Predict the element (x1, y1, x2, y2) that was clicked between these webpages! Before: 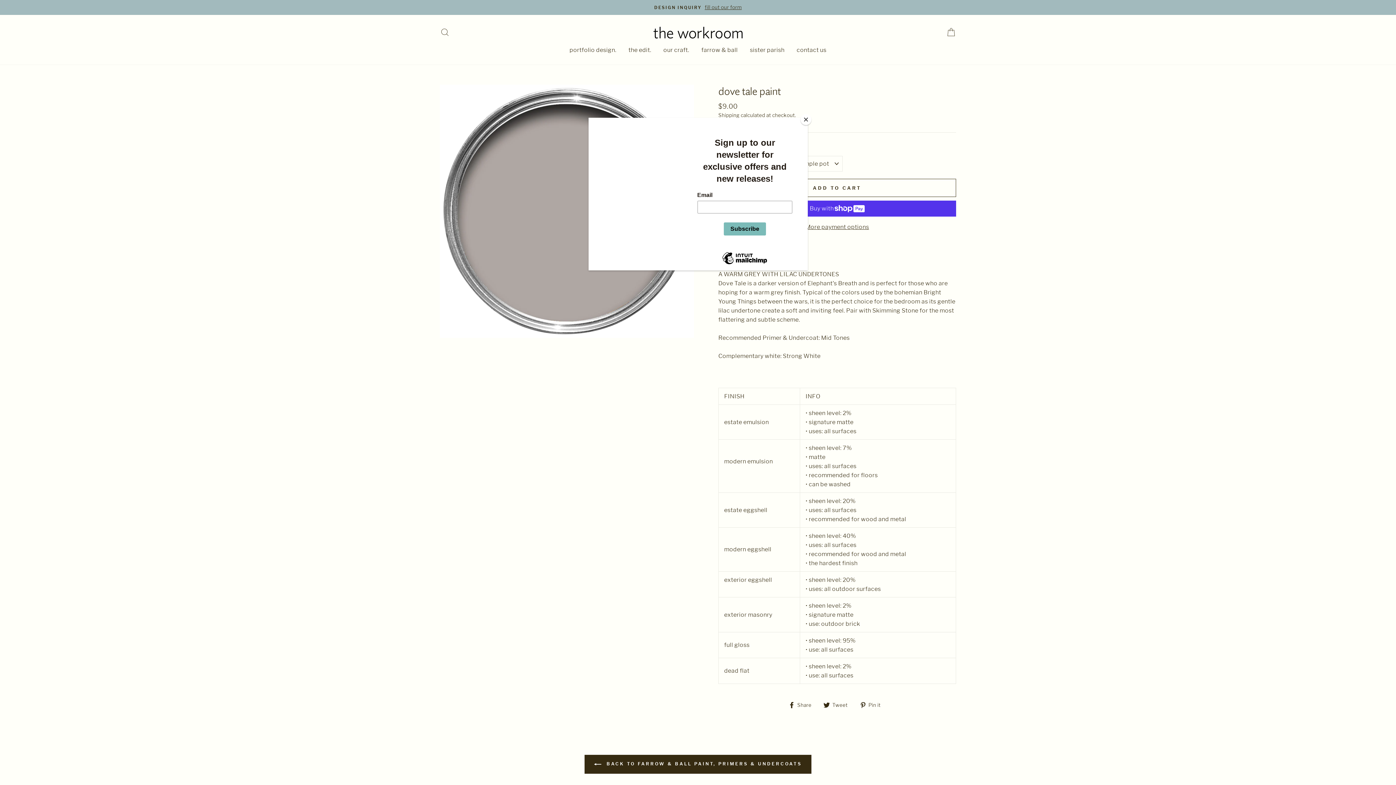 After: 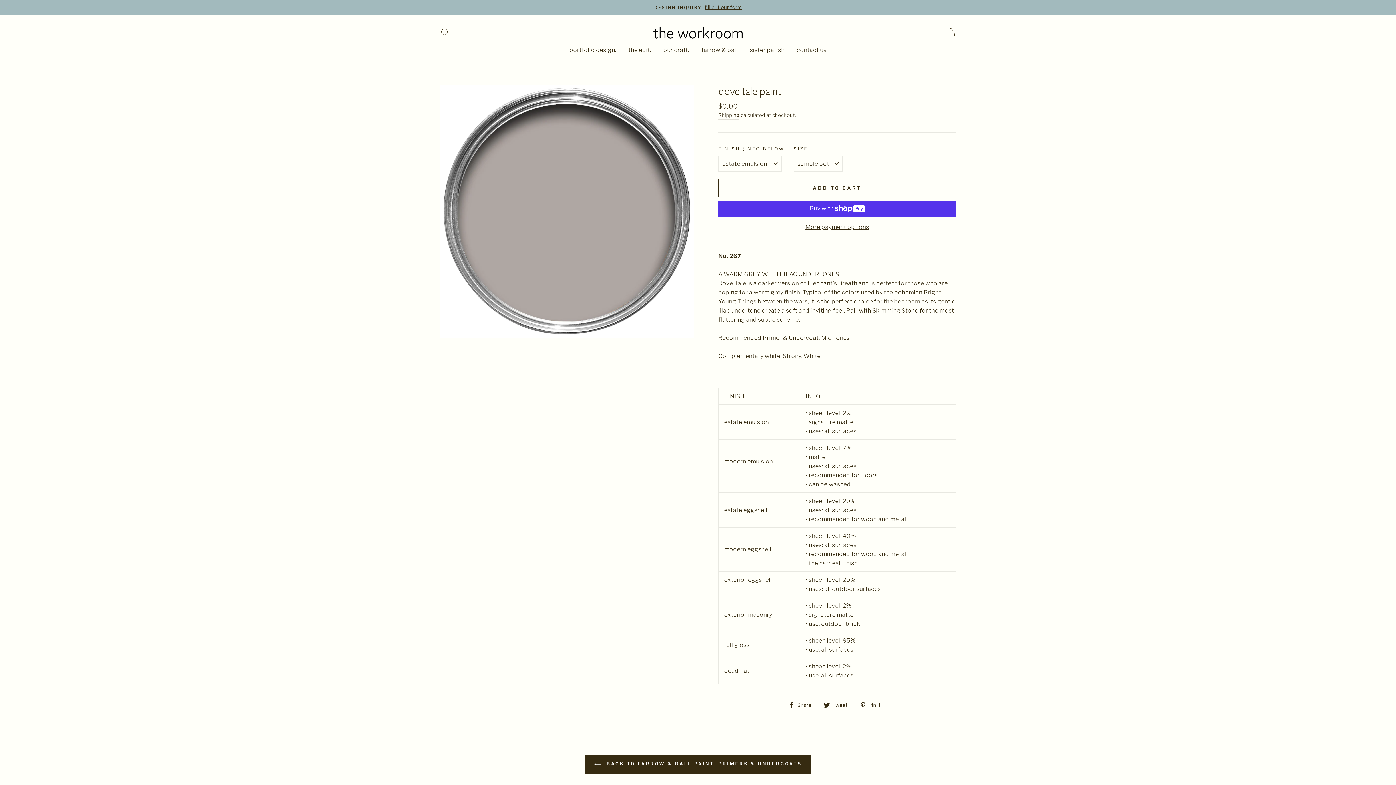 Action: bbox: (800, 114, 811, 125) label: Close